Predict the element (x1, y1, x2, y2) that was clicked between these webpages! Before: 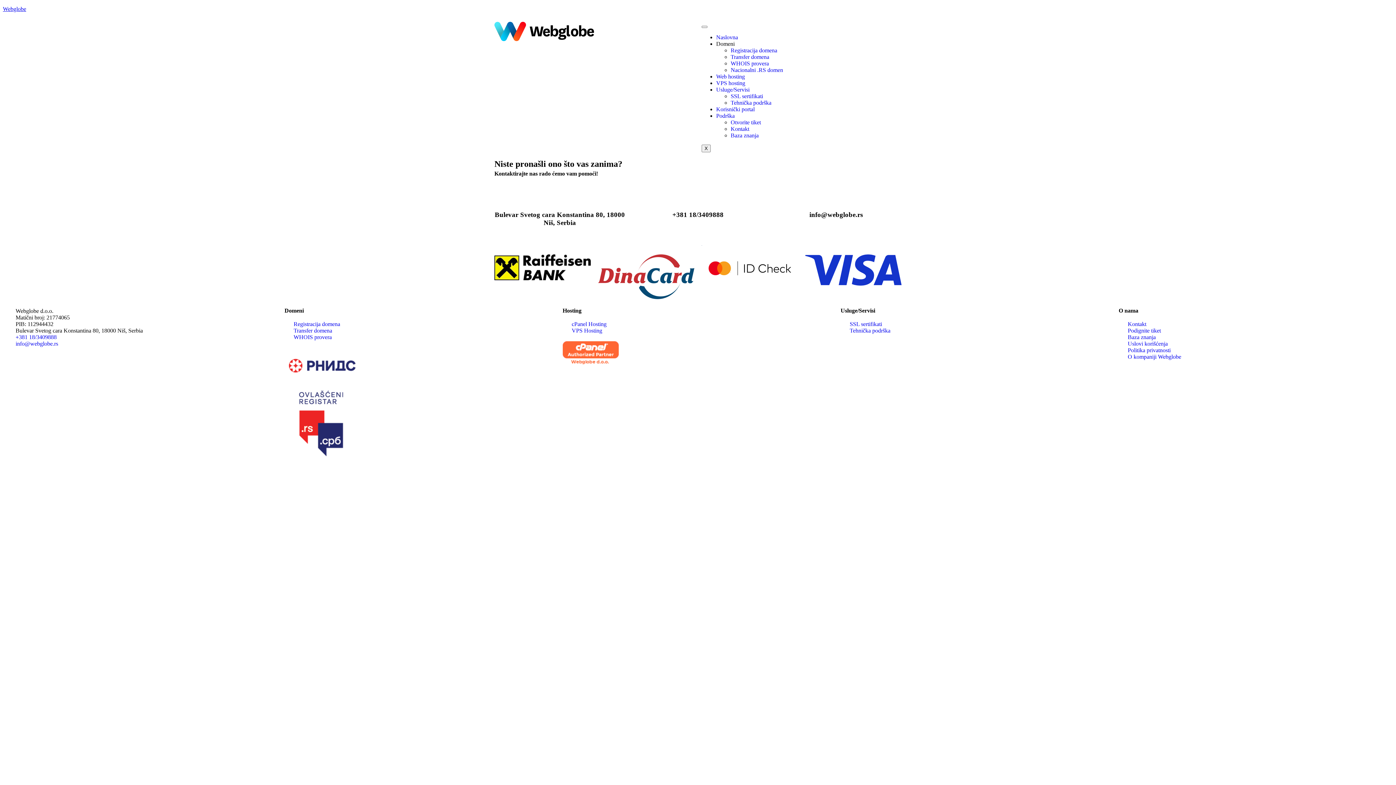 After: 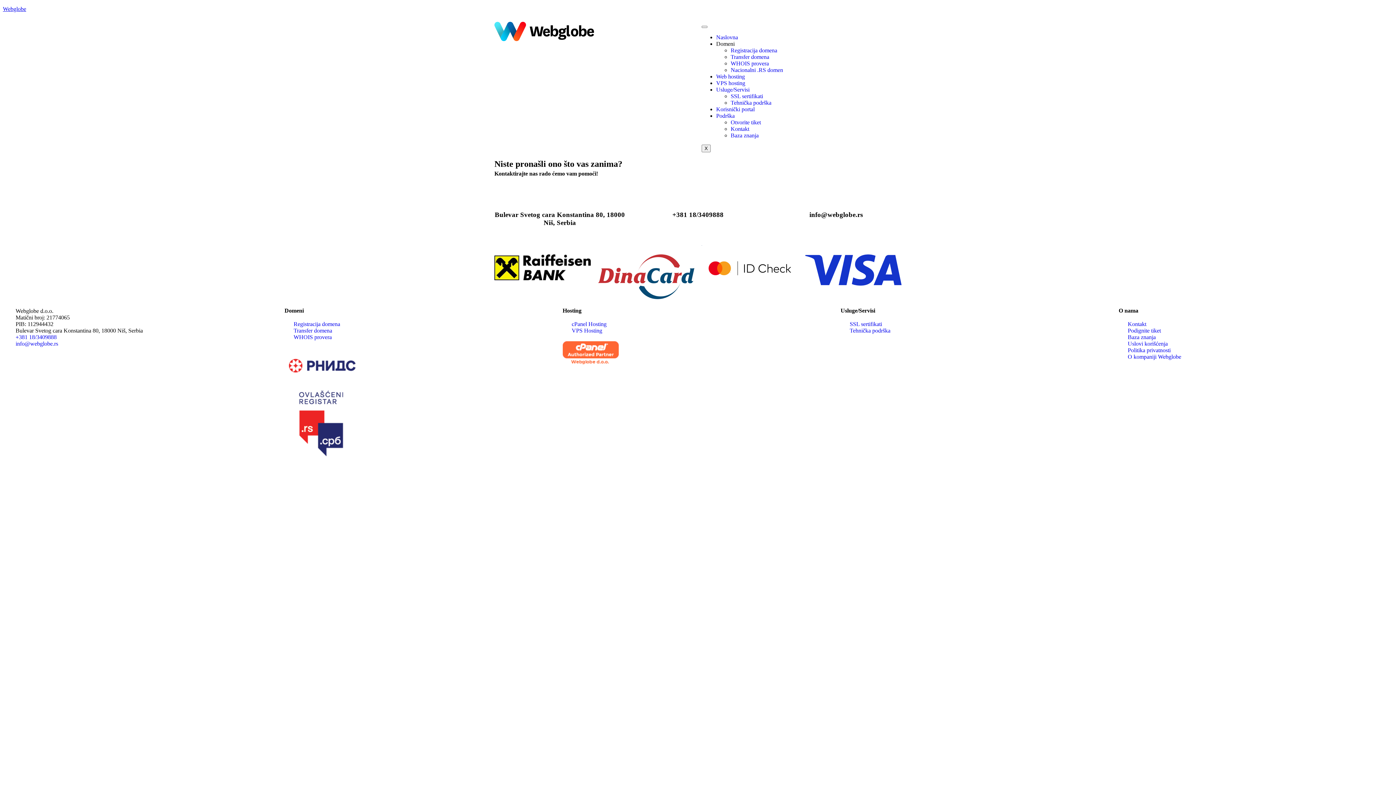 Action: label: +381 18/3409888 bbox: (6, 334, 277, 340)